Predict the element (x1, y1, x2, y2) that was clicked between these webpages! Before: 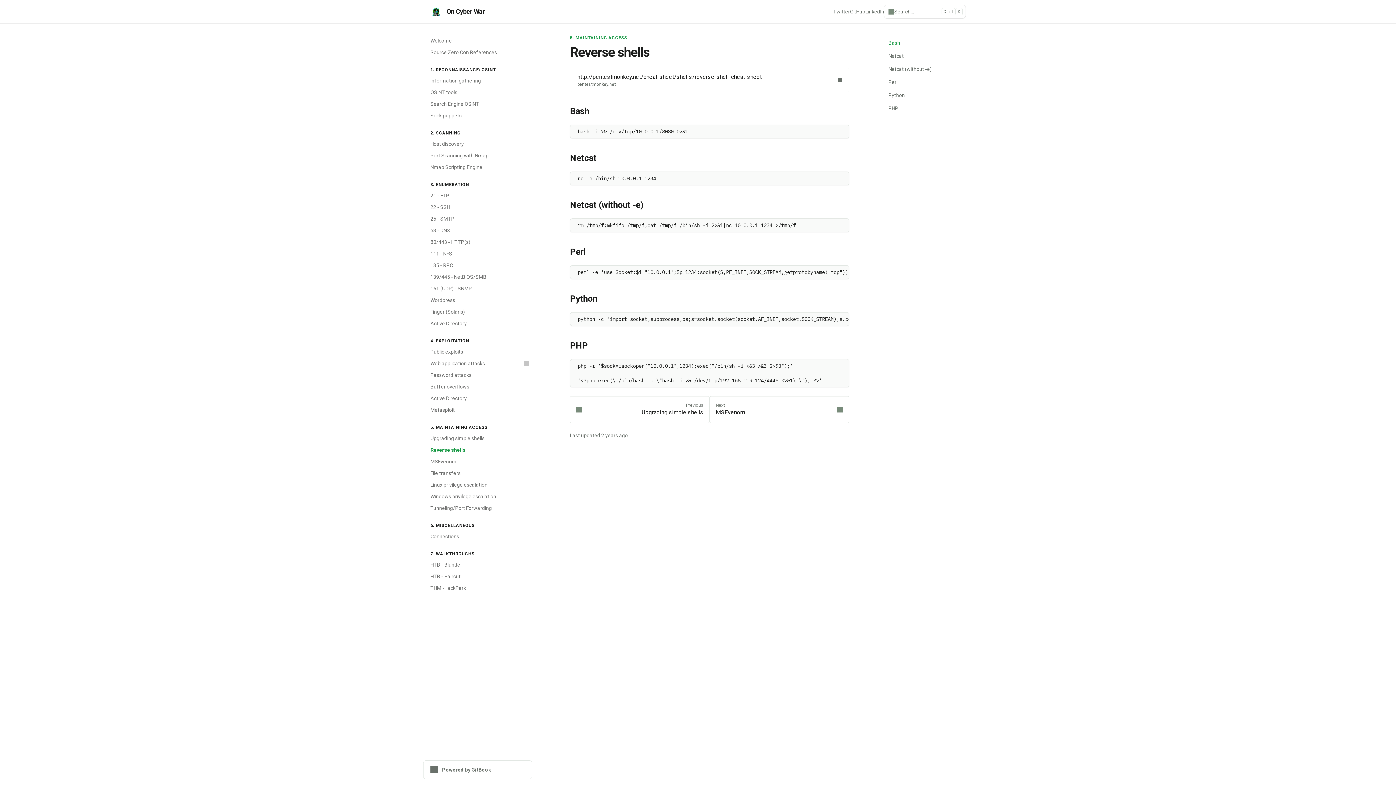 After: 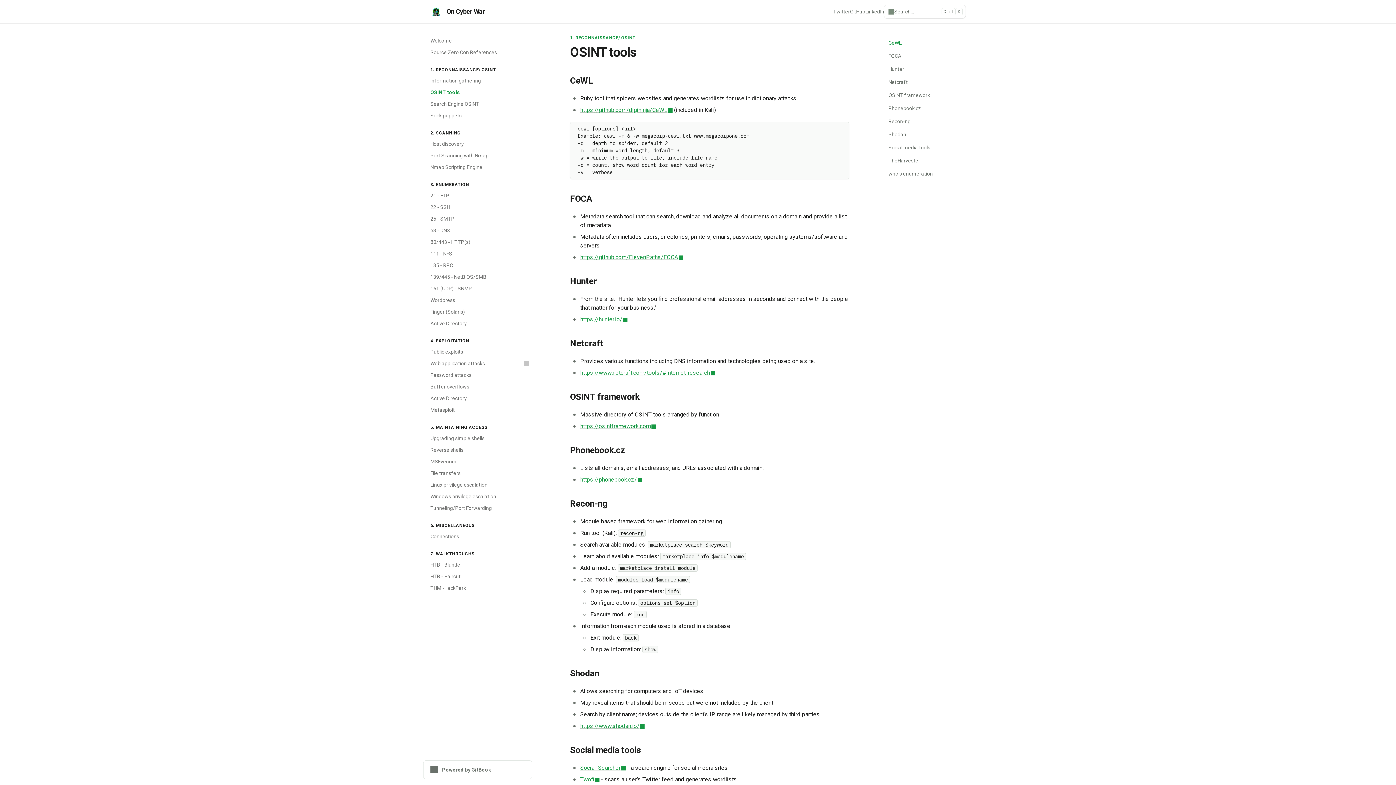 Action: bbox: (426, 86, 532, 98) label: OSINT tools